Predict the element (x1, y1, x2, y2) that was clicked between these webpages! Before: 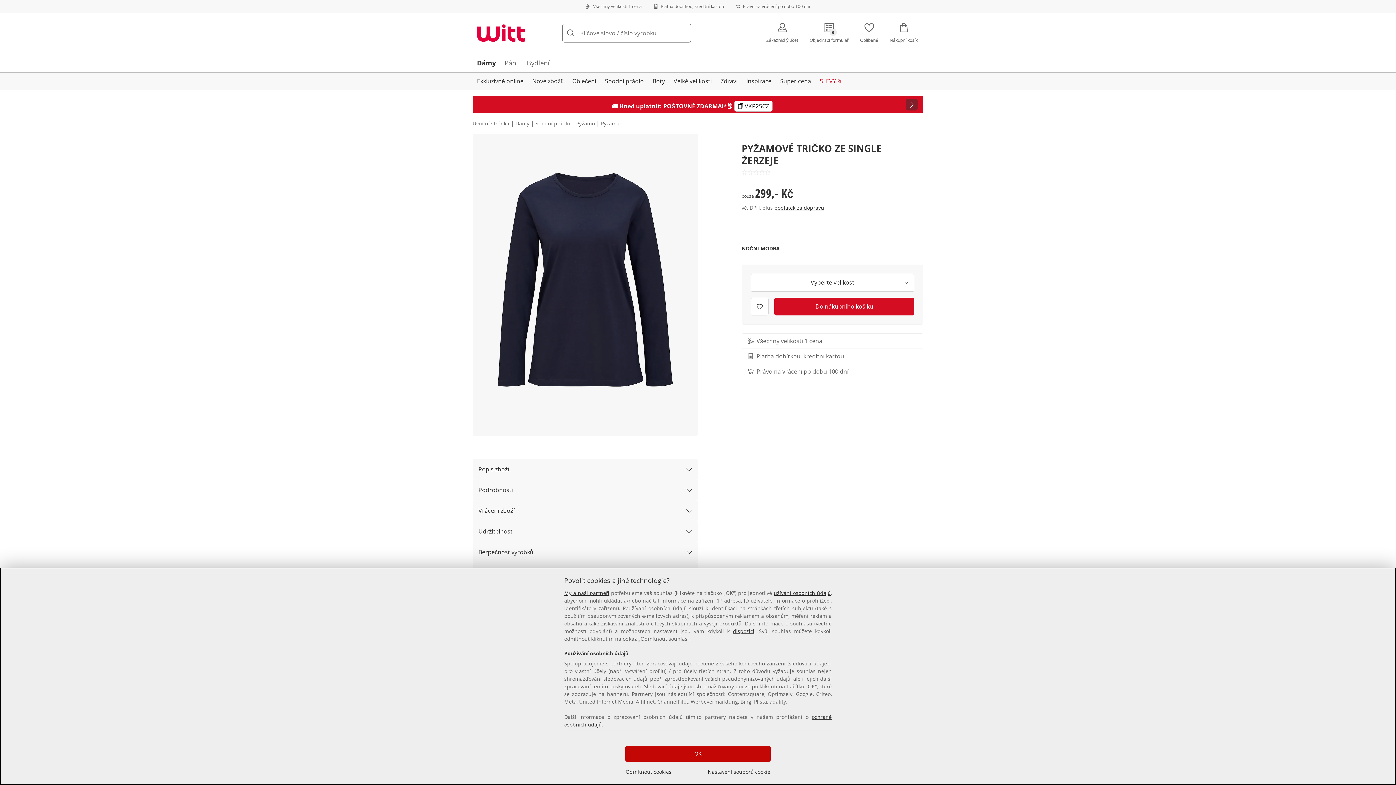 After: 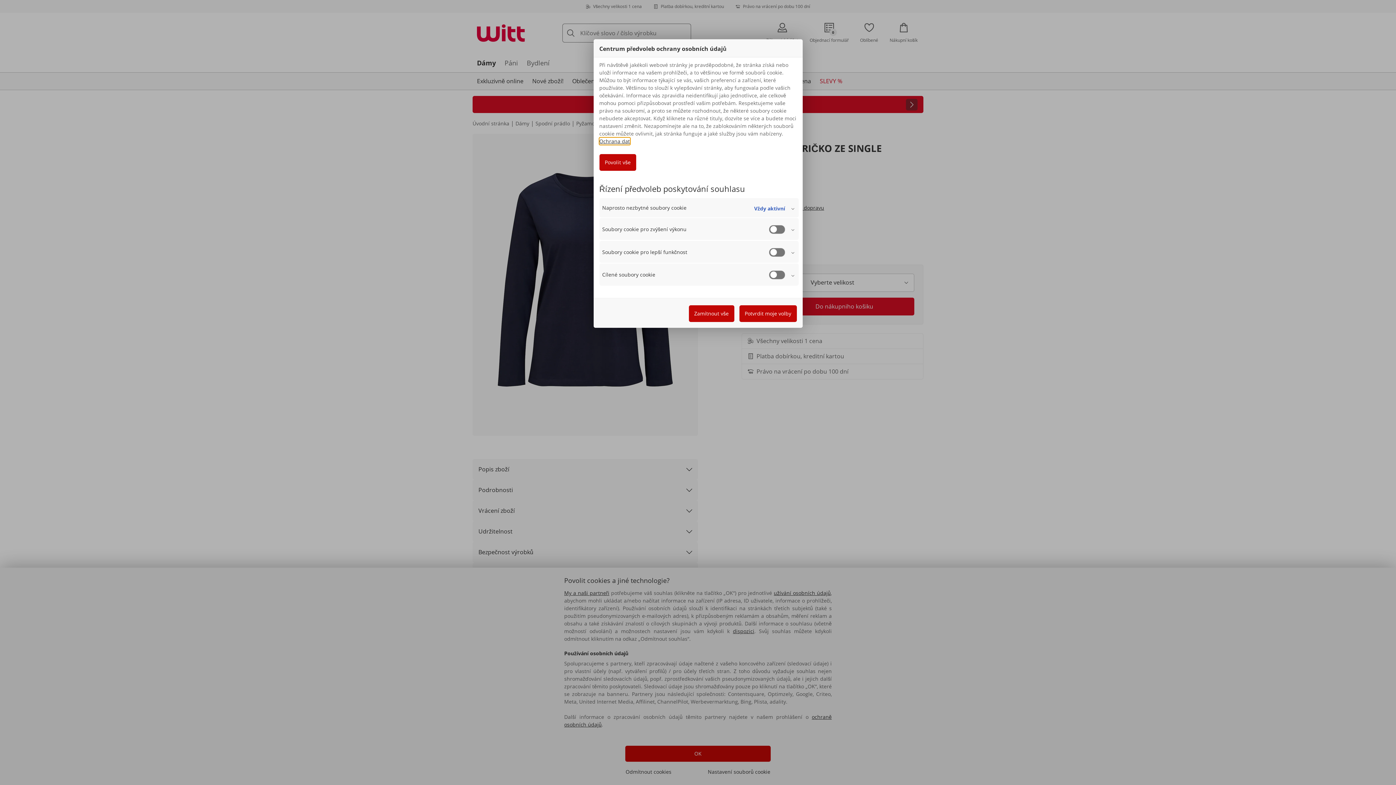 Action: bbox: (707, 768, 770, 776) label: Nastavení souborů cookie